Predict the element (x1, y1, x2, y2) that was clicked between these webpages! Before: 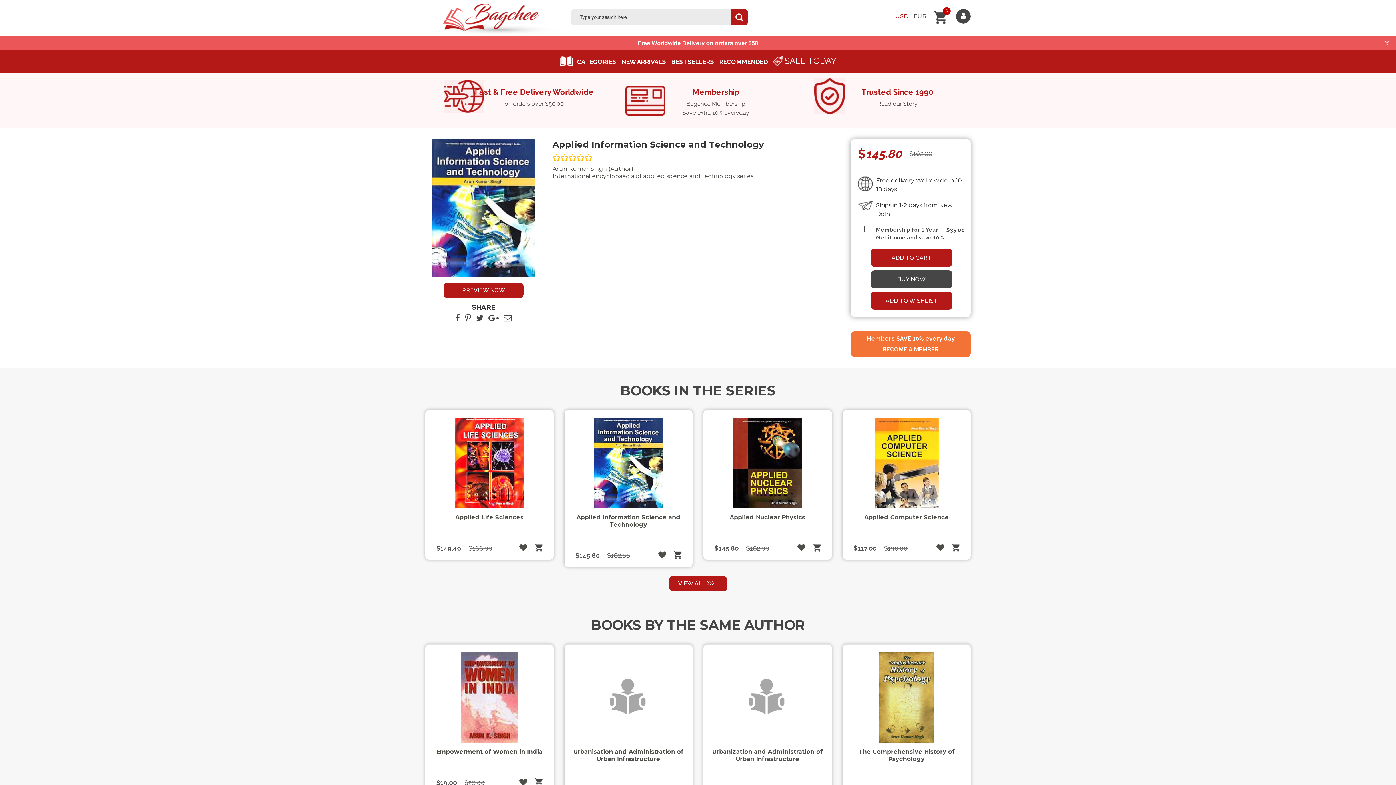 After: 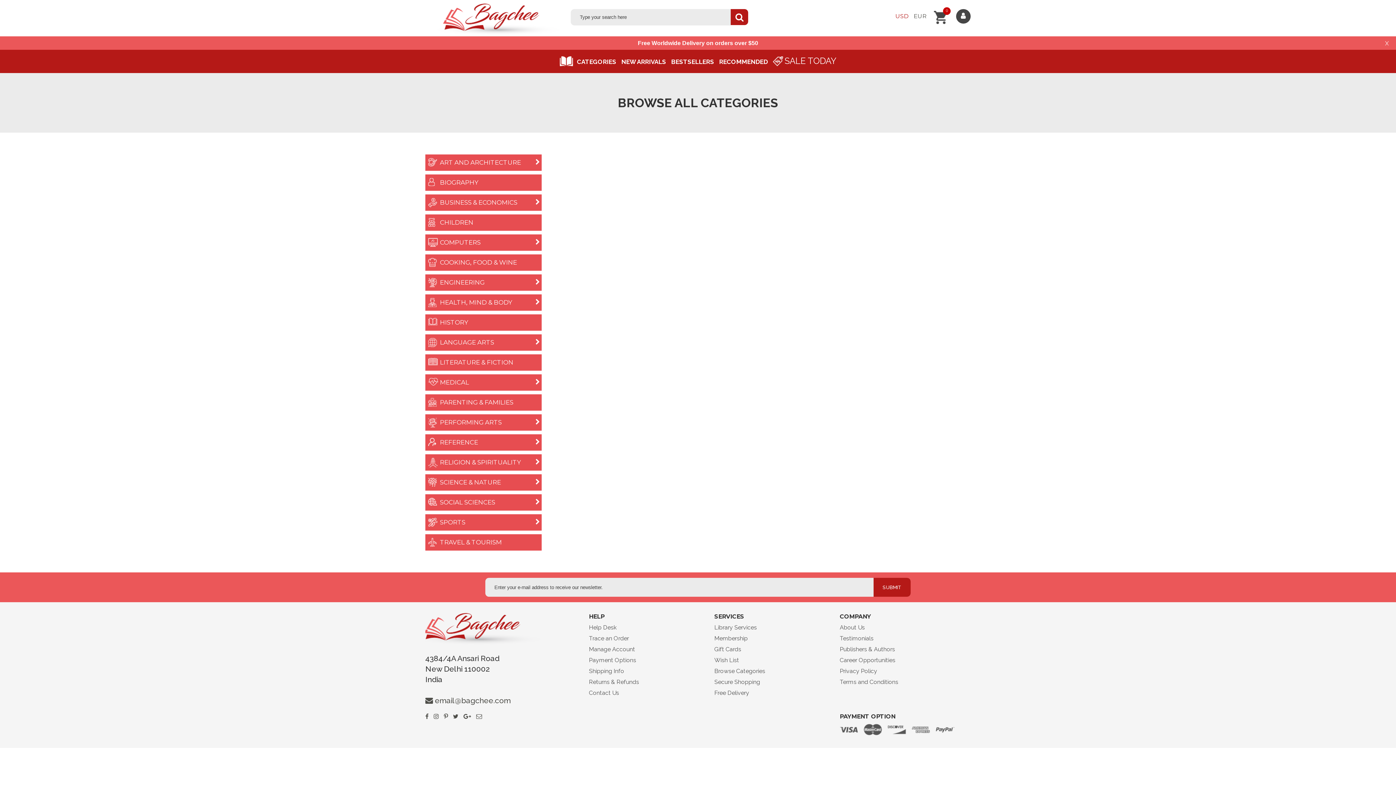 Action: label: CATEGORIES bbox: (577, 58, 616, 65)